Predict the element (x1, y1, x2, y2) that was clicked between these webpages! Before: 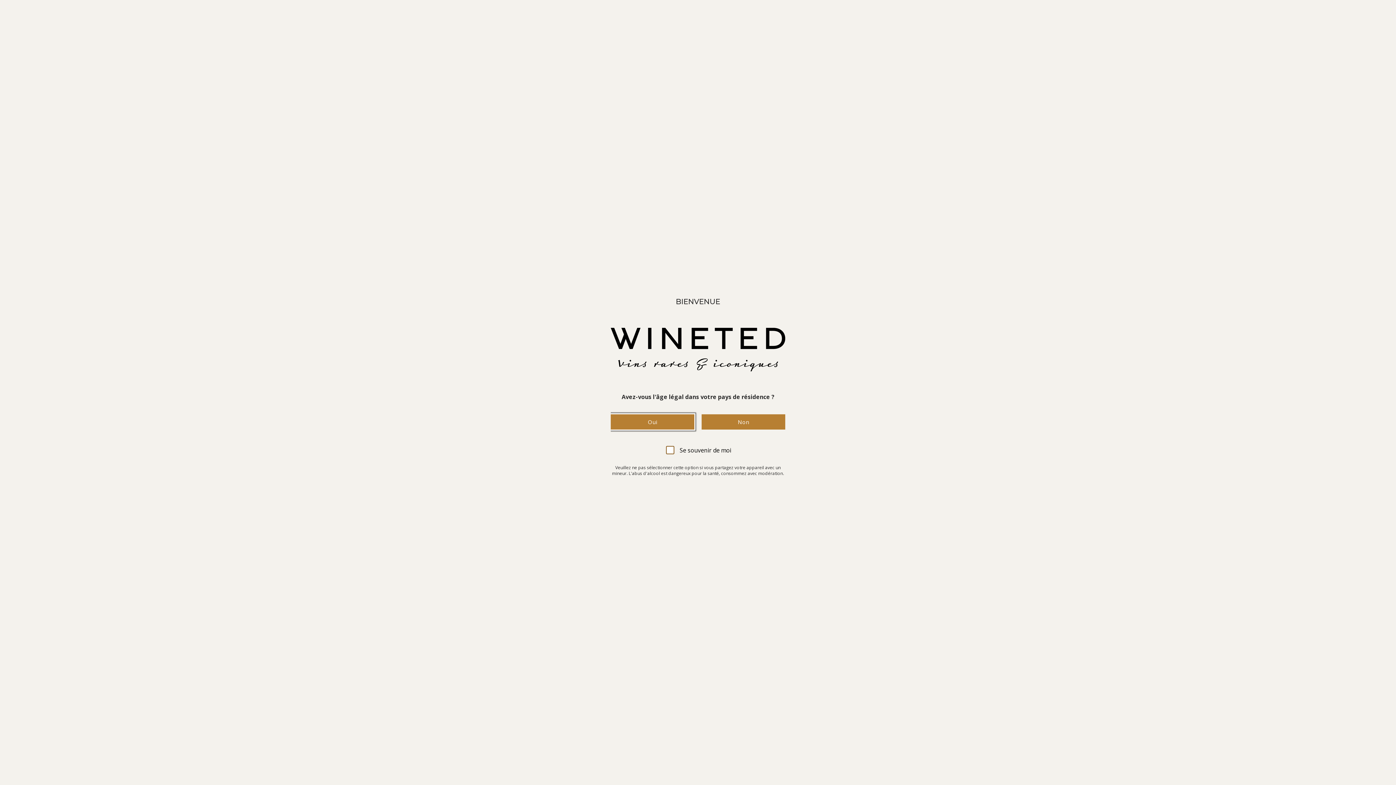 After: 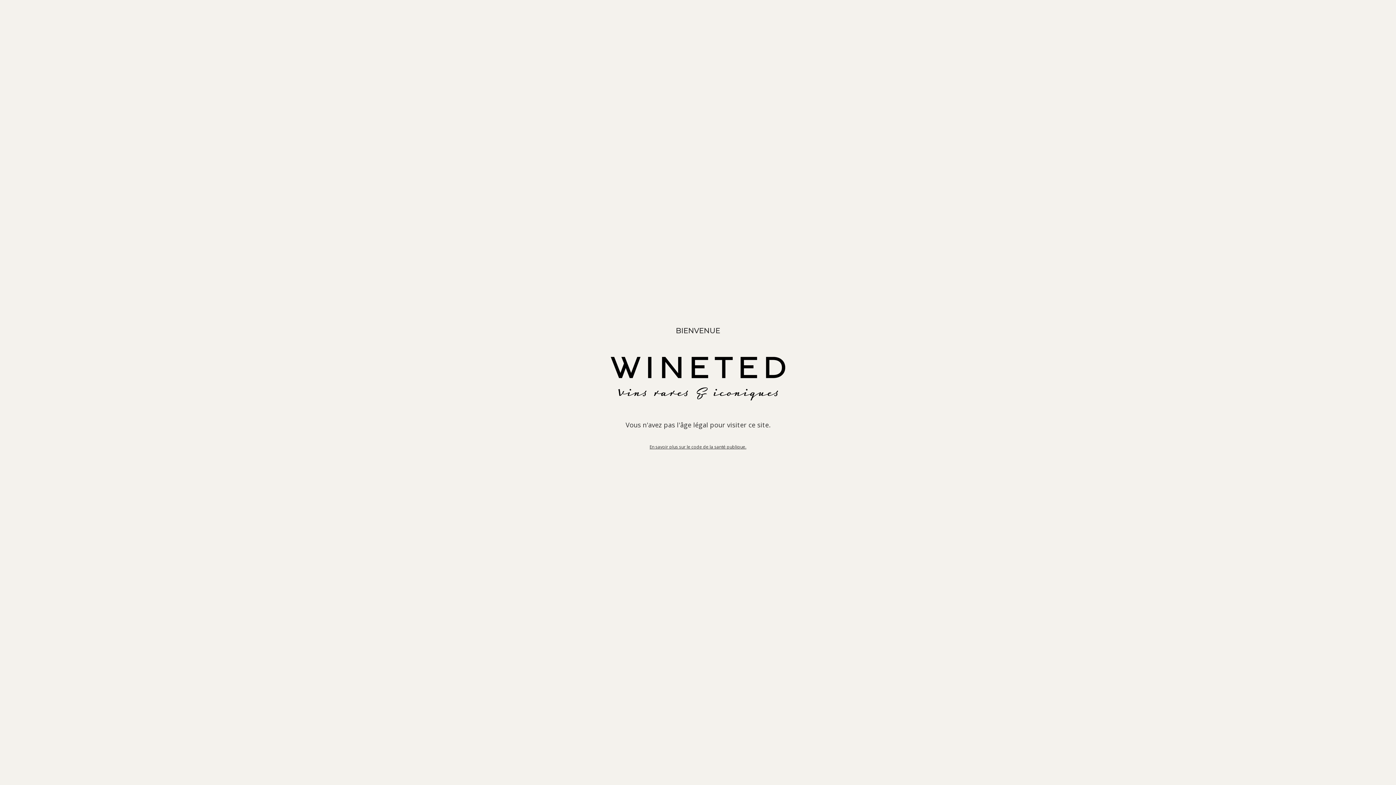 Action: bbox: (701, 414, 785, 429) label: Non